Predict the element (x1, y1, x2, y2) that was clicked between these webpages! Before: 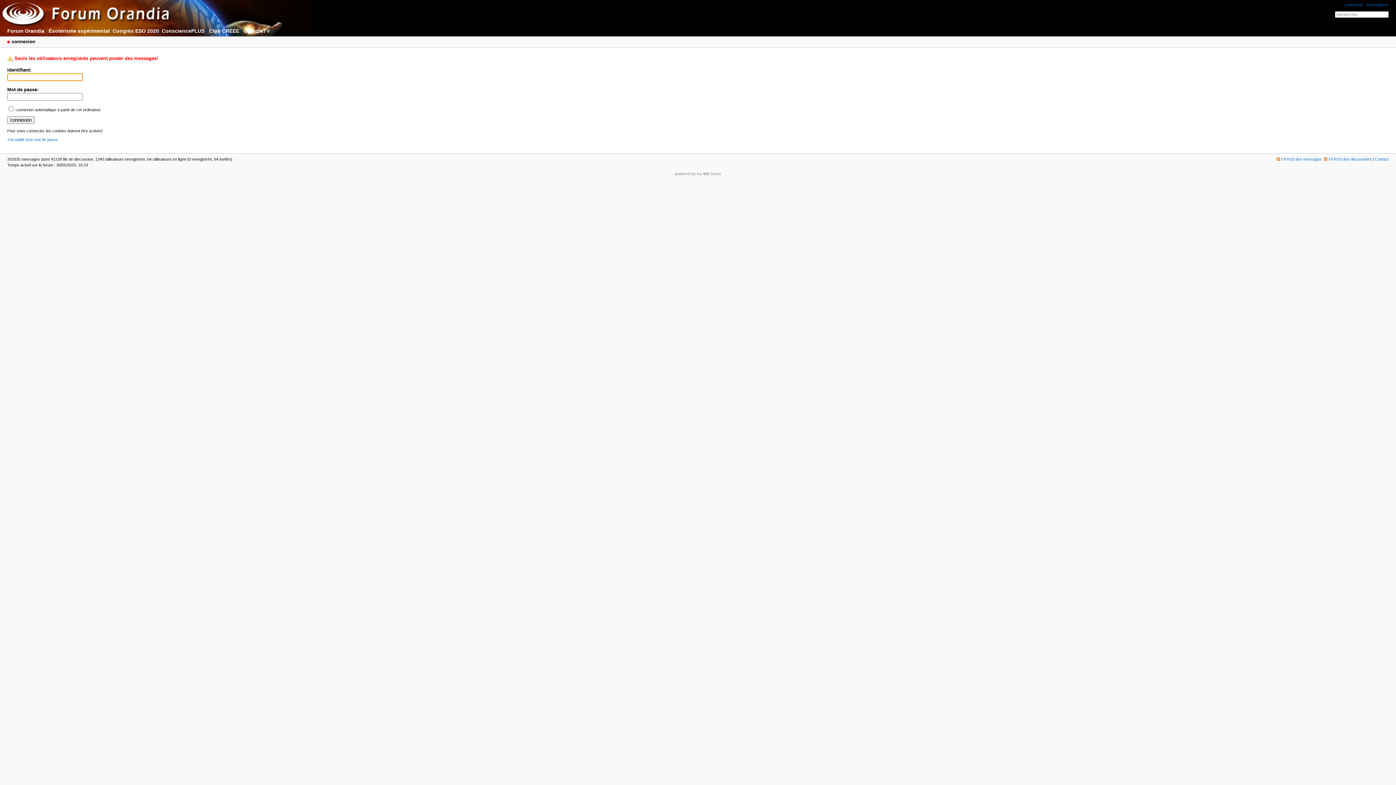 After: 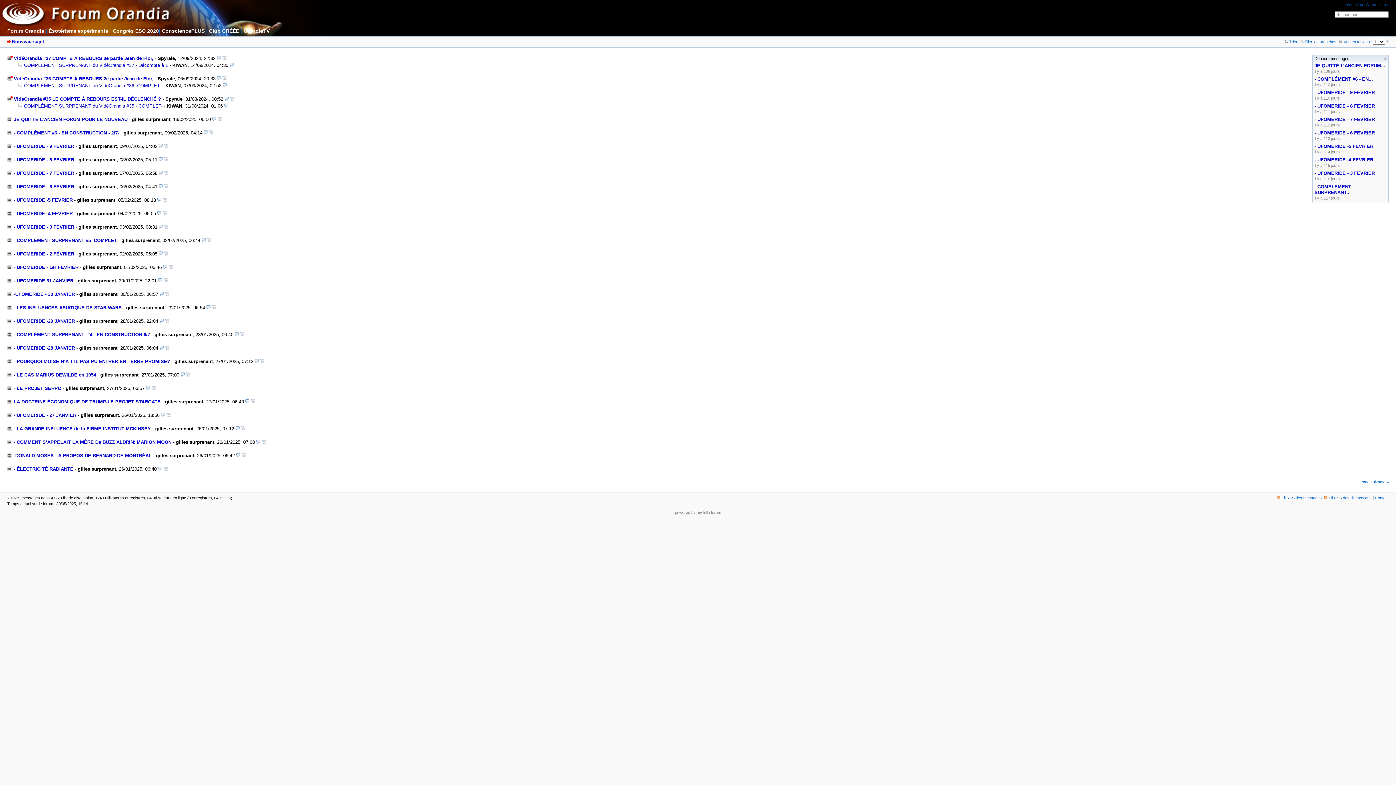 Action: bbox: (7, 28, 44, 33) label: Forum Orandia